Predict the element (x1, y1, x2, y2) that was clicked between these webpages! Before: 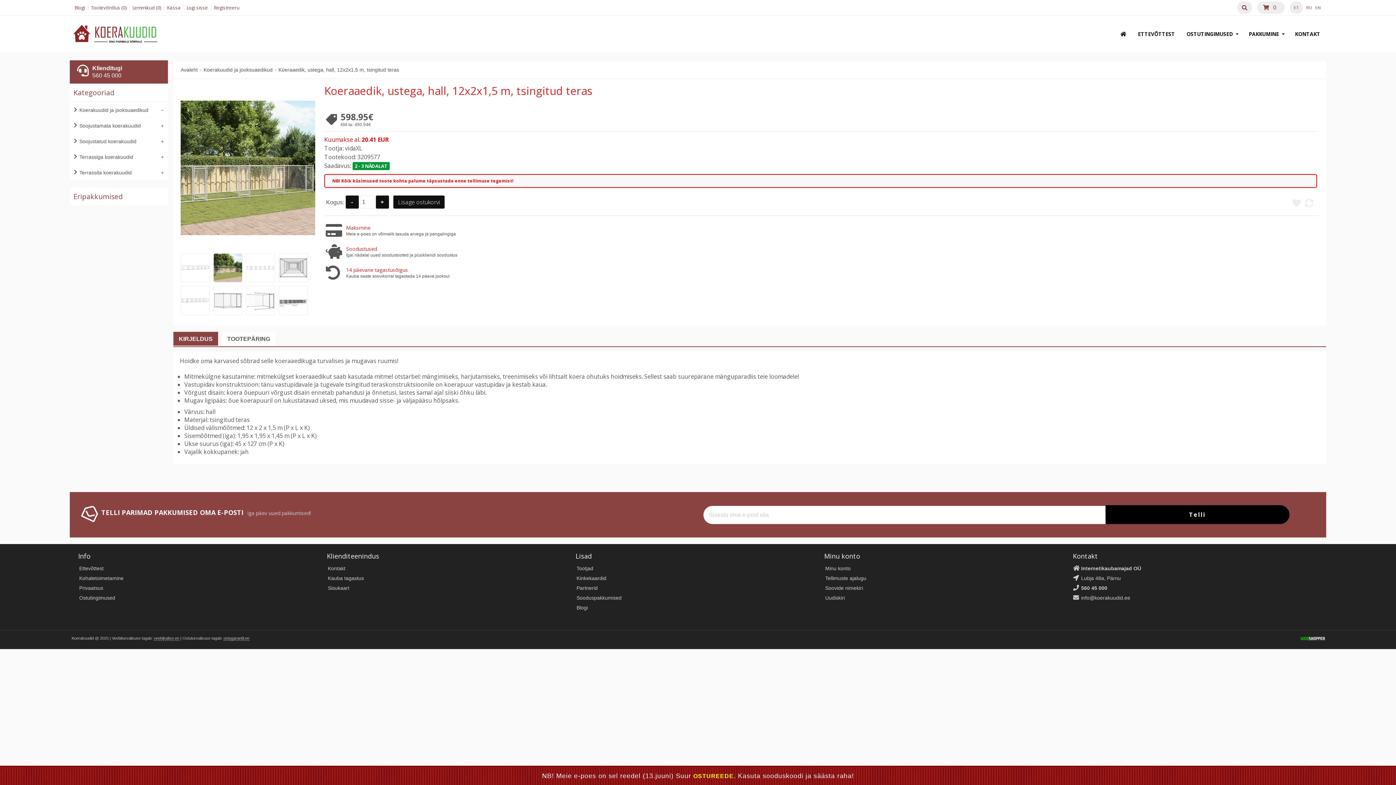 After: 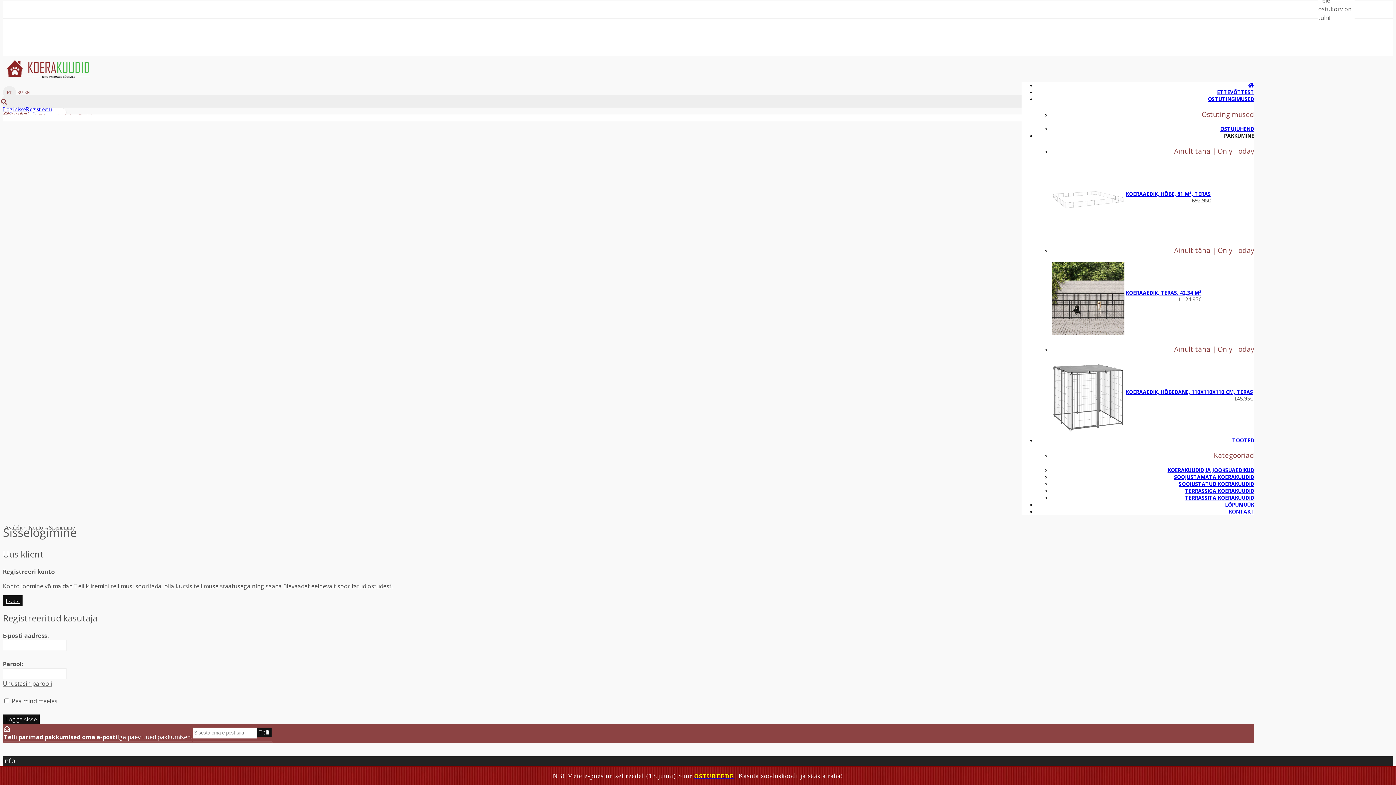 Action: bbox: (183, 4, 208, 10) label: Logi sisse